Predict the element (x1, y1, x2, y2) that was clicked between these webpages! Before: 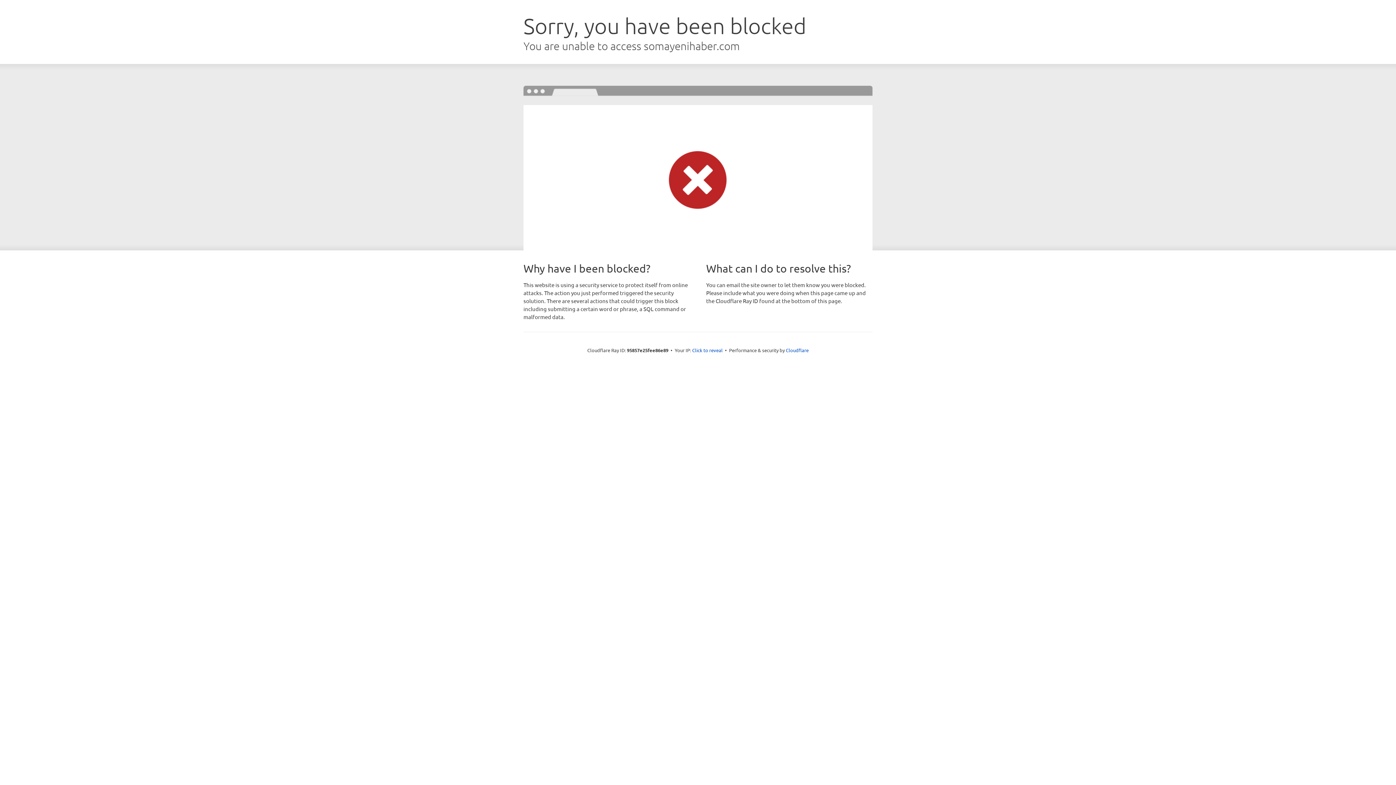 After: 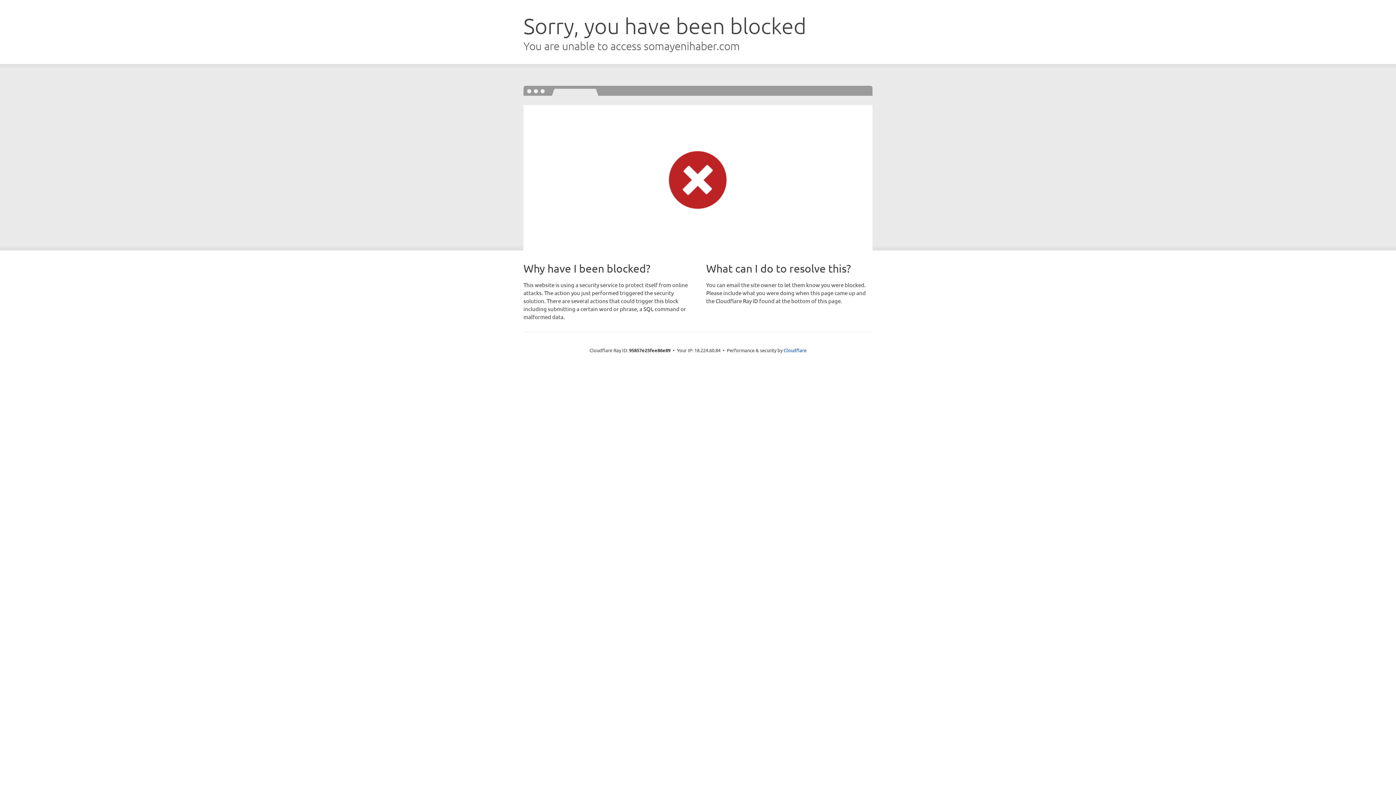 Action: label: Click to reveal bbox: (692, 346, 722, 353)